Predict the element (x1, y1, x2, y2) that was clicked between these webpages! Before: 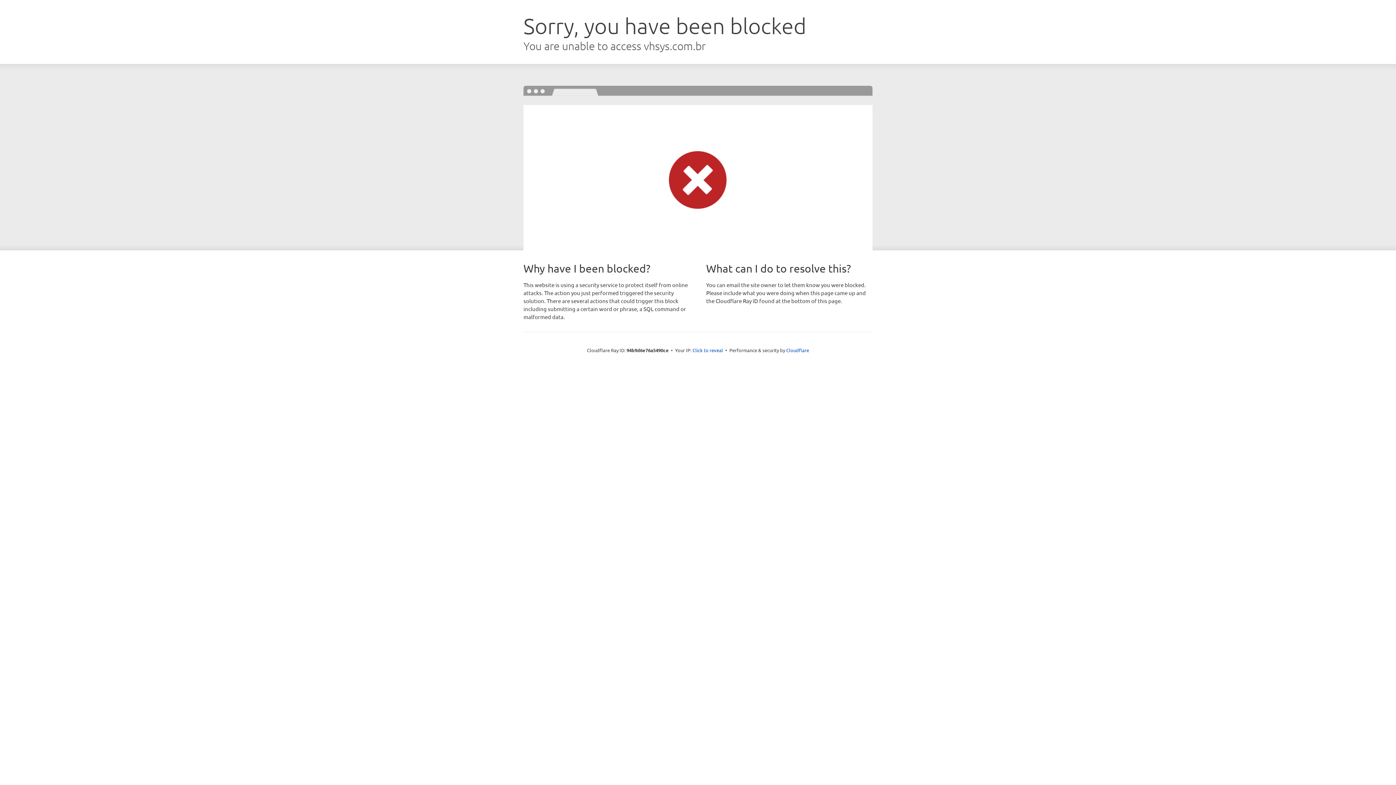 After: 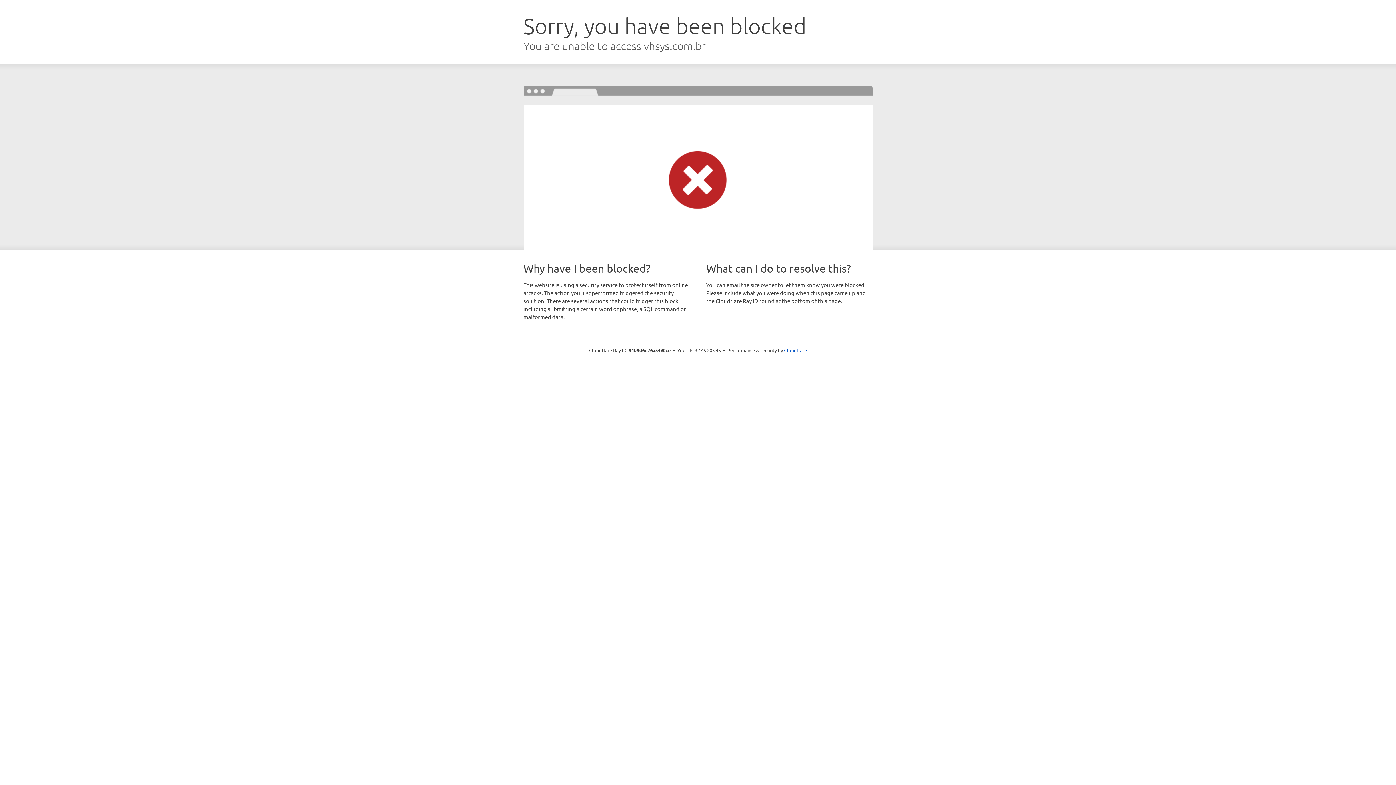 Action: label: Click to reveal bbox: (692, 346, 723, 353)